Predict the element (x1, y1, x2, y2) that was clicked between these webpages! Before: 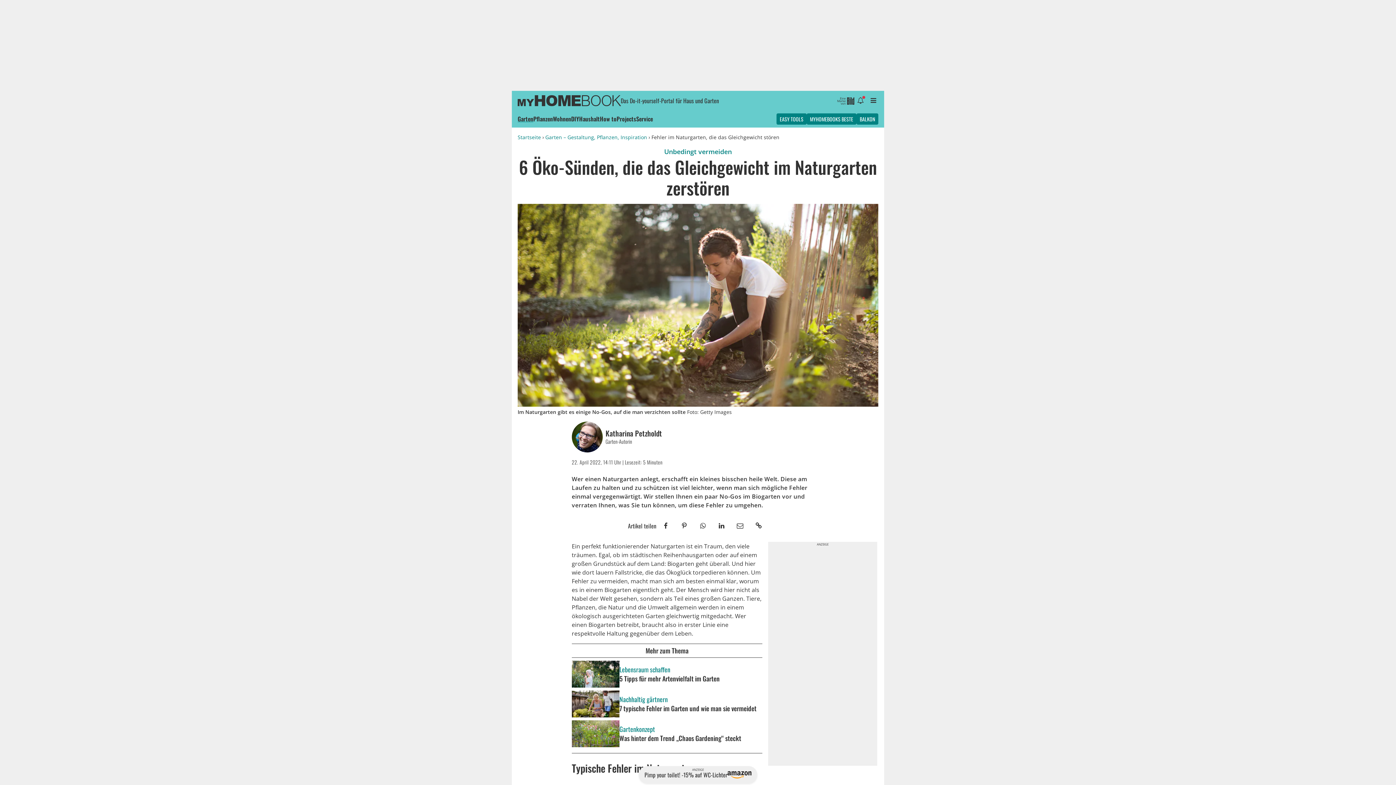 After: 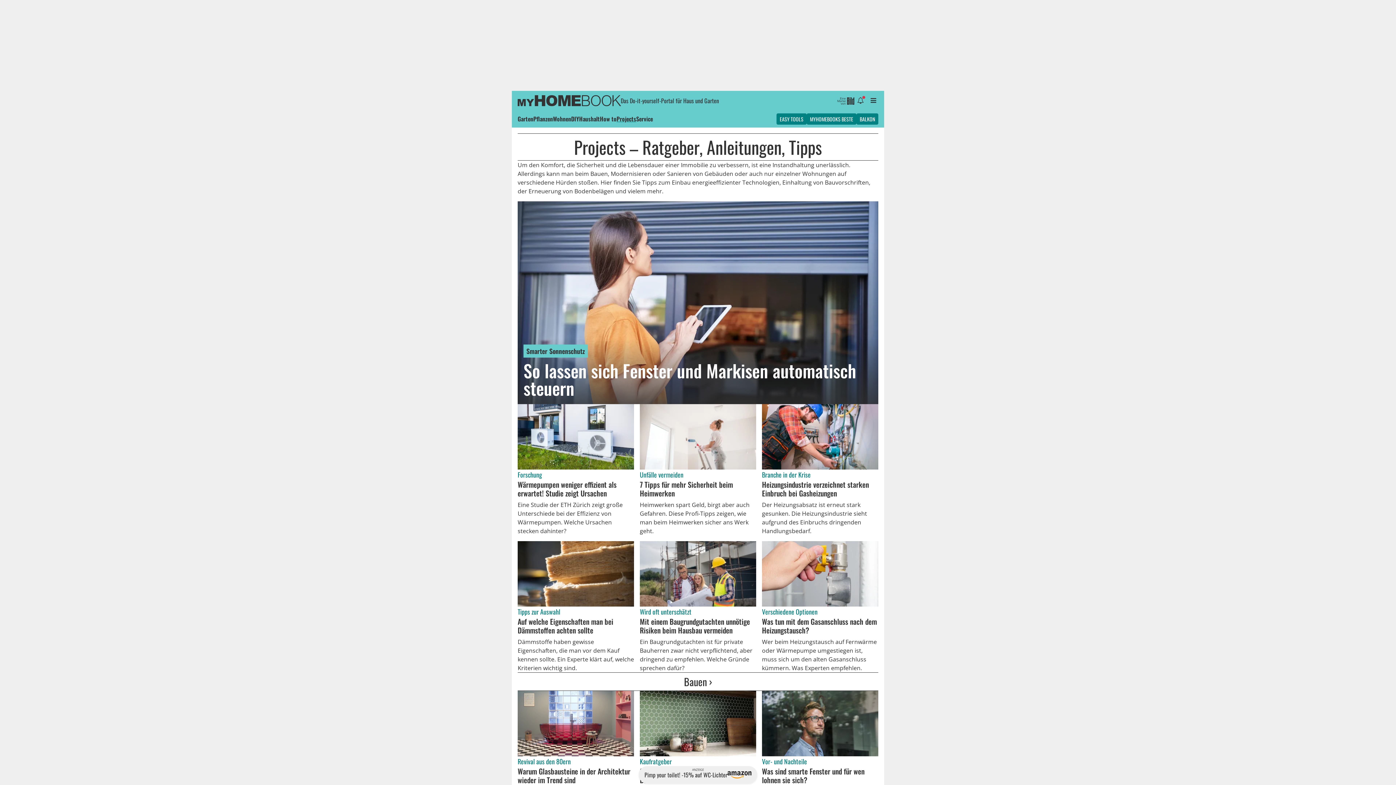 Action: label: Projects bbox: (616, 114, 636, 123)